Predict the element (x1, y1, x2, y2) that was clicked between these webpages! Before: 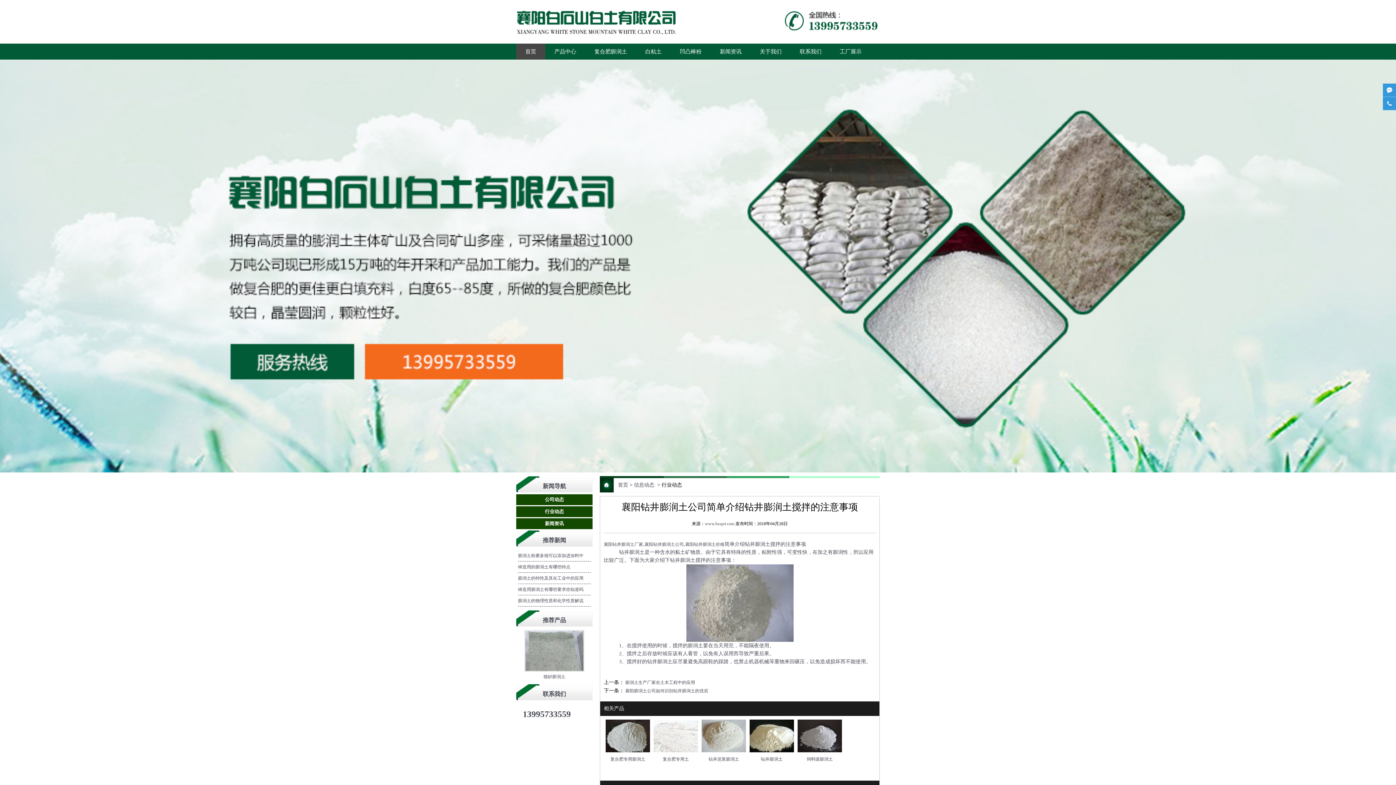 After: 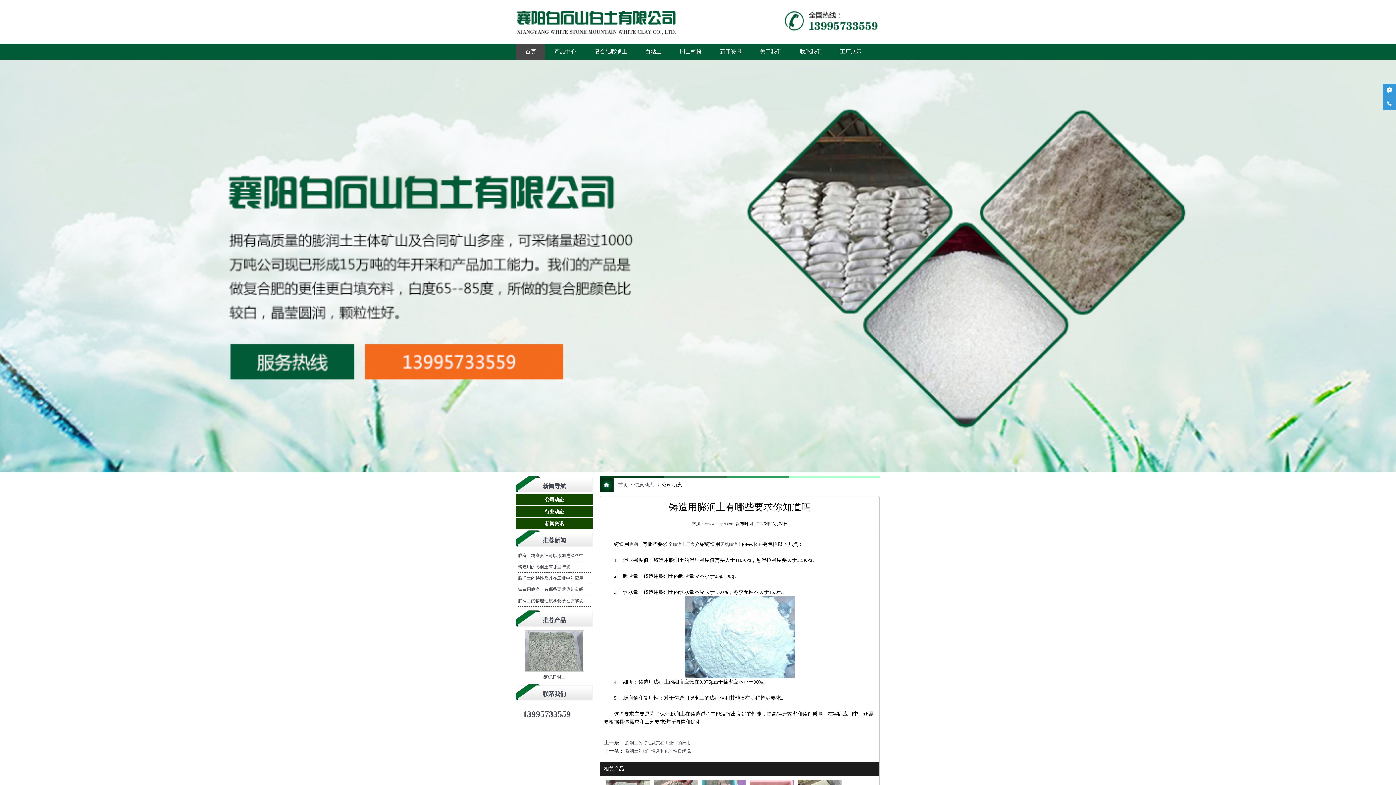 Action: label: 铸造用膨润土有哪些要求你知道吗 bbox: (518, 587, 583, 592)